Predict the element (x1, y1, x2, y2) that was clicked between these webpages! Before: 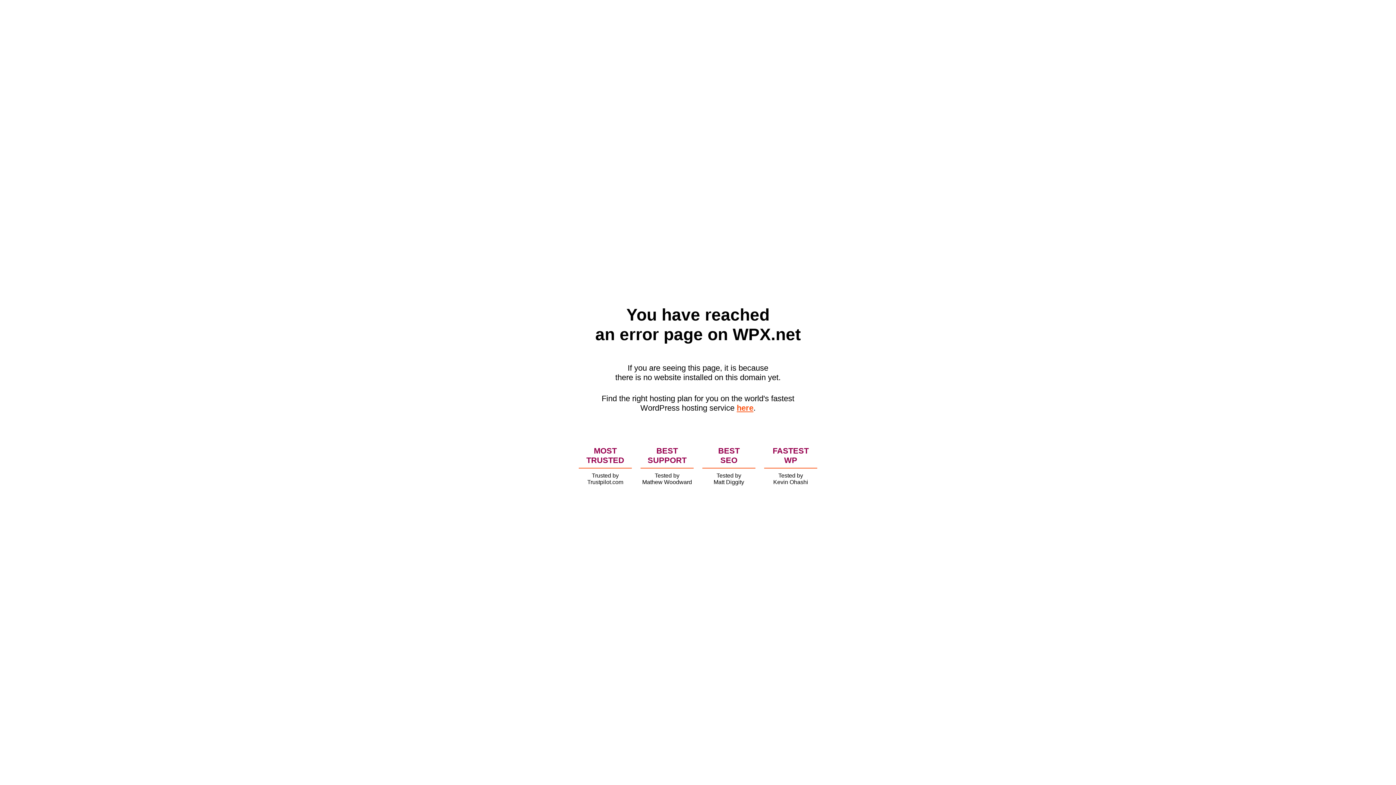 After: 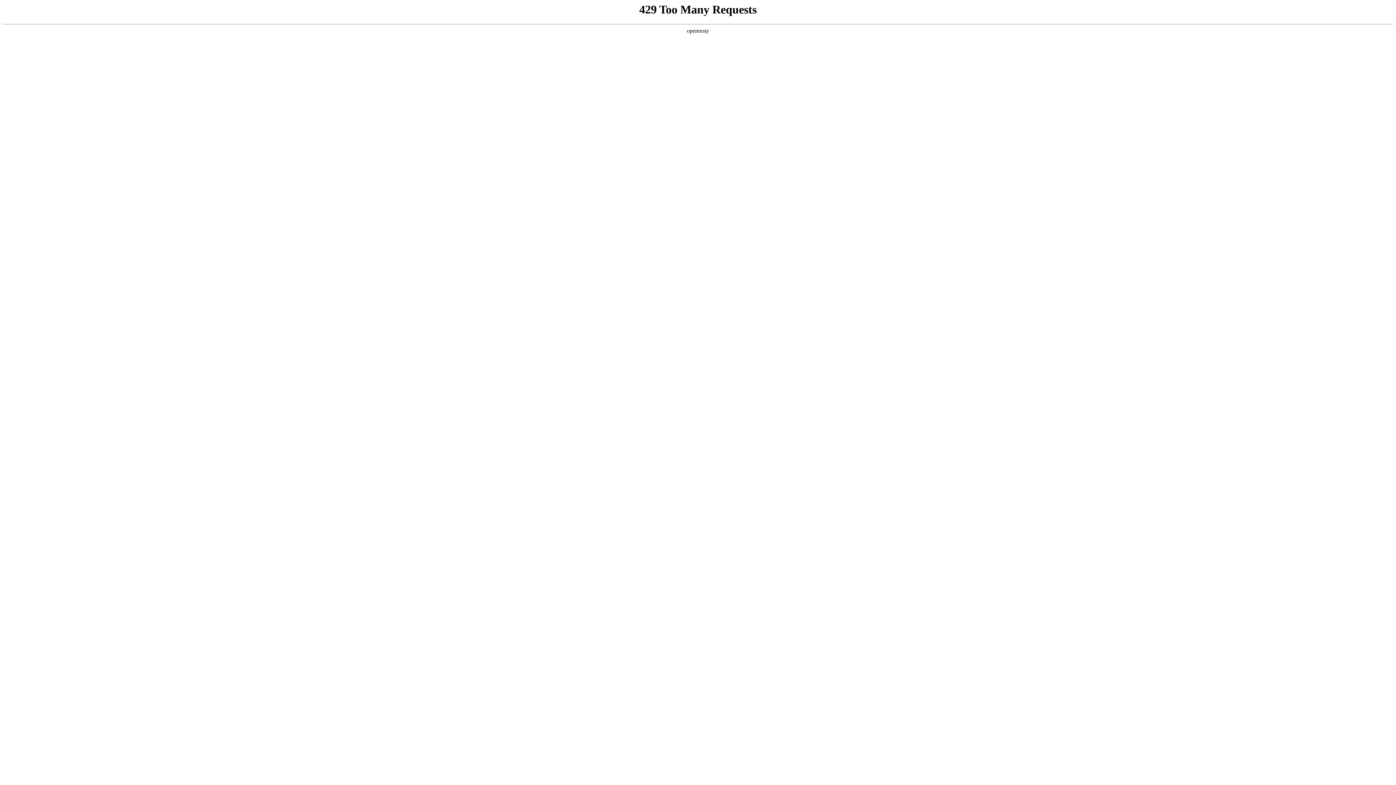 Action: label: here bbox: (736, 403, 753, 412)